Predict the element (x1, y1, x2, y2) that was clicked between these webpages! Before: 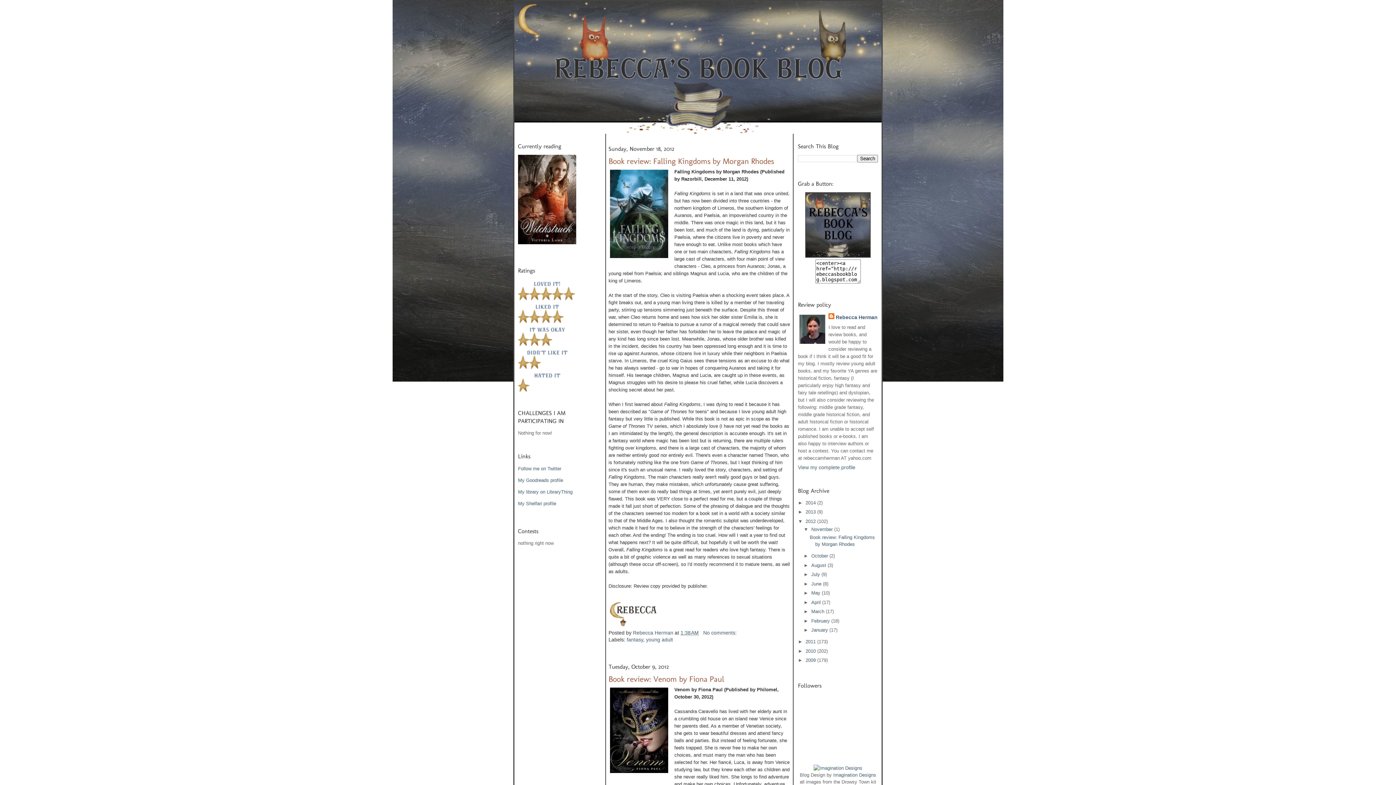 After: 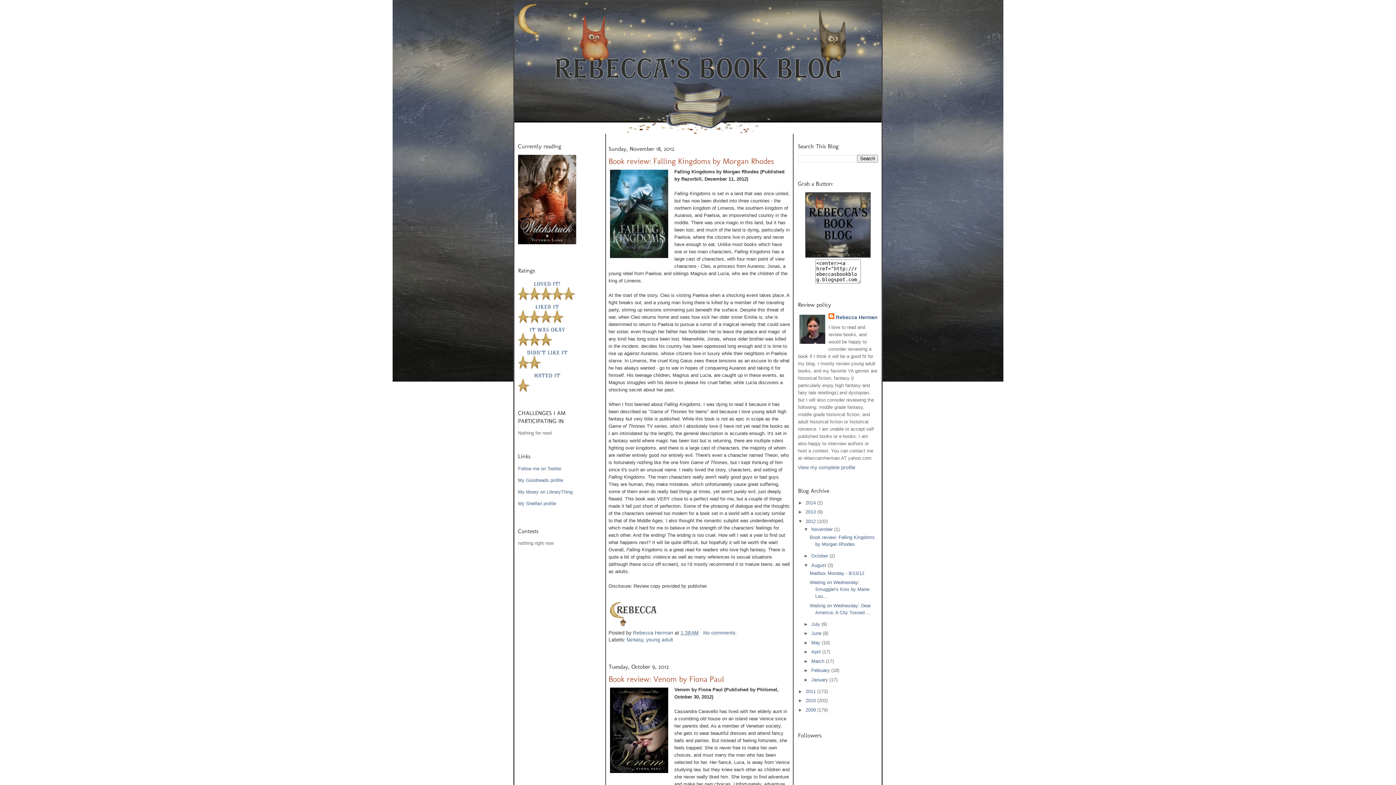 Action: label: ►   bbox: (803, 562, 811, 568)